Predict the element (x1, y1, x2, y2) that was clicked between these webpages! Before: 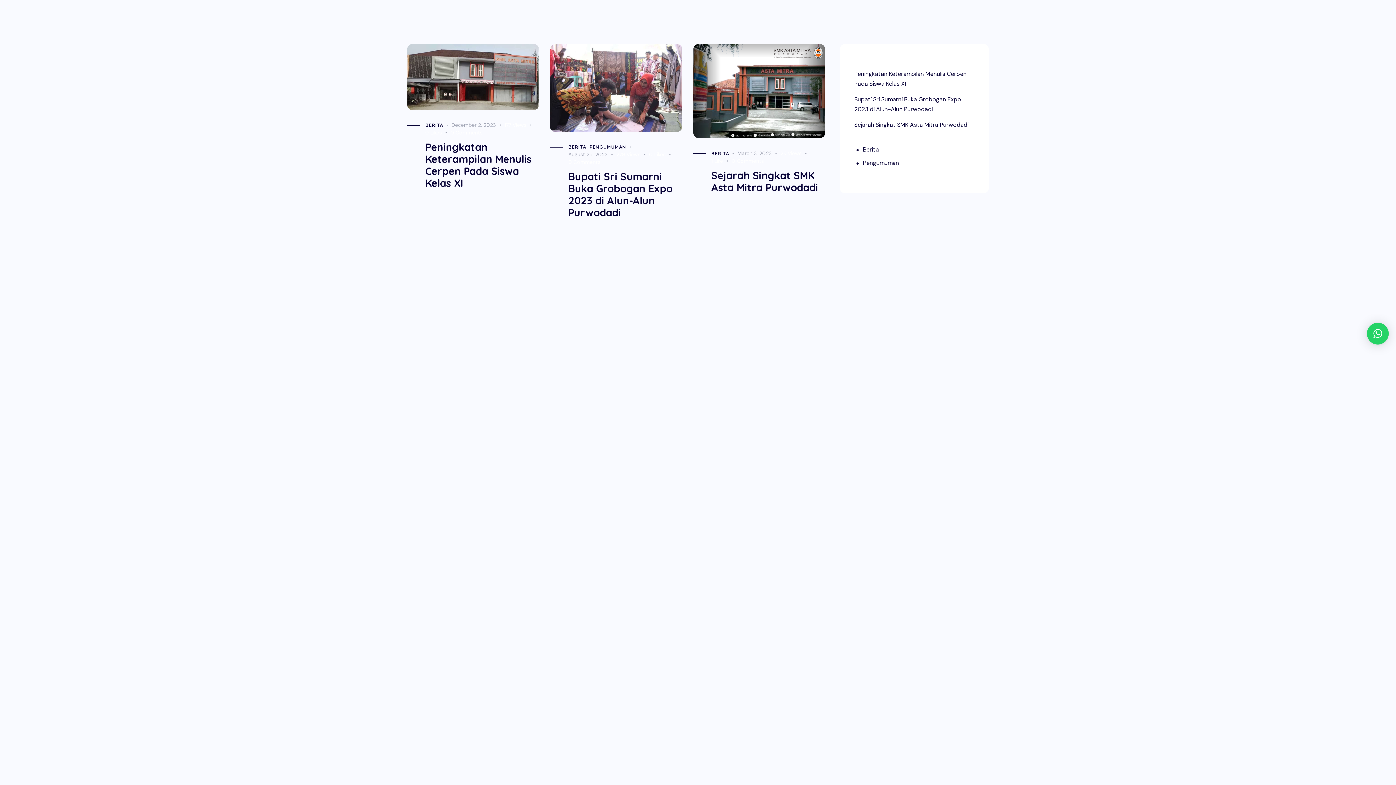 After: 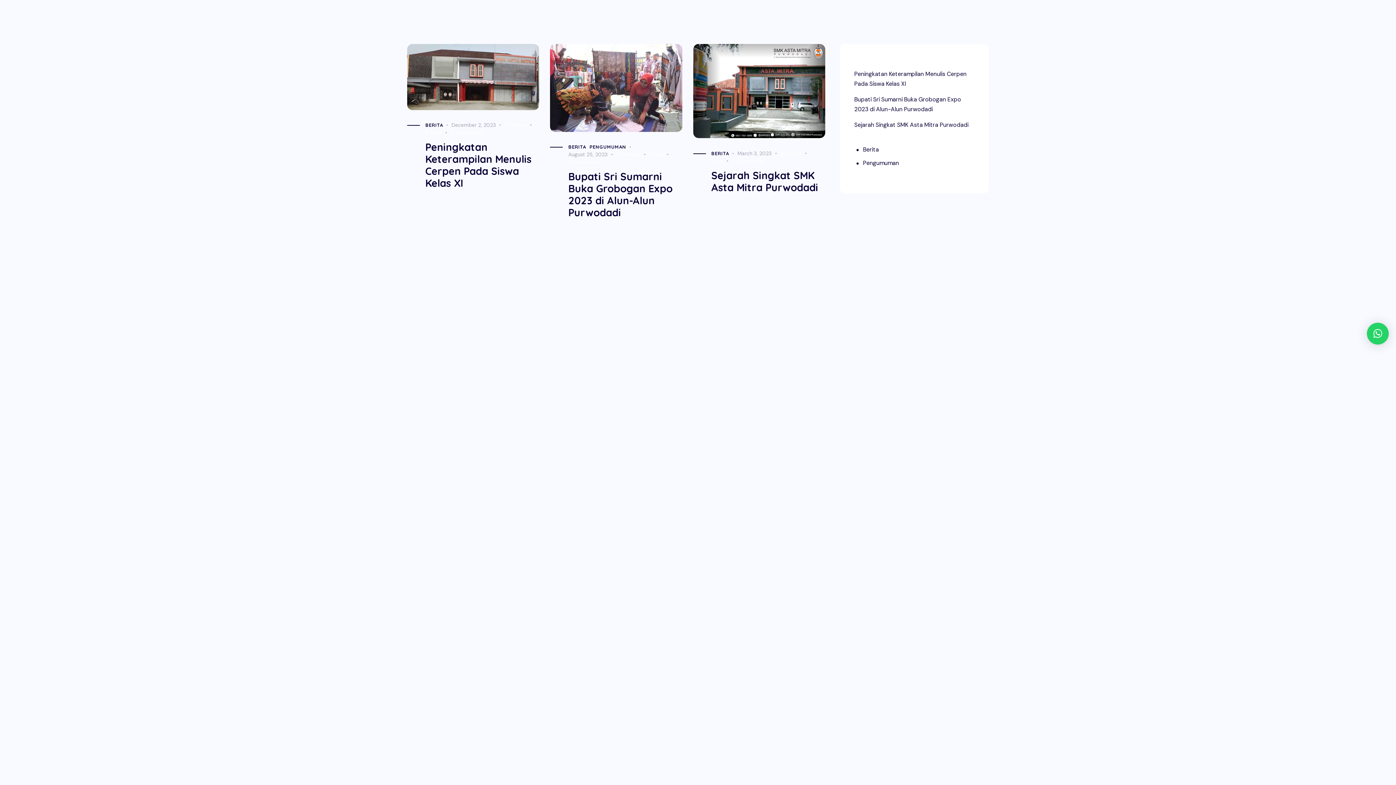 Action: label: 0Likes bbox: (649, 151, 674, 158)